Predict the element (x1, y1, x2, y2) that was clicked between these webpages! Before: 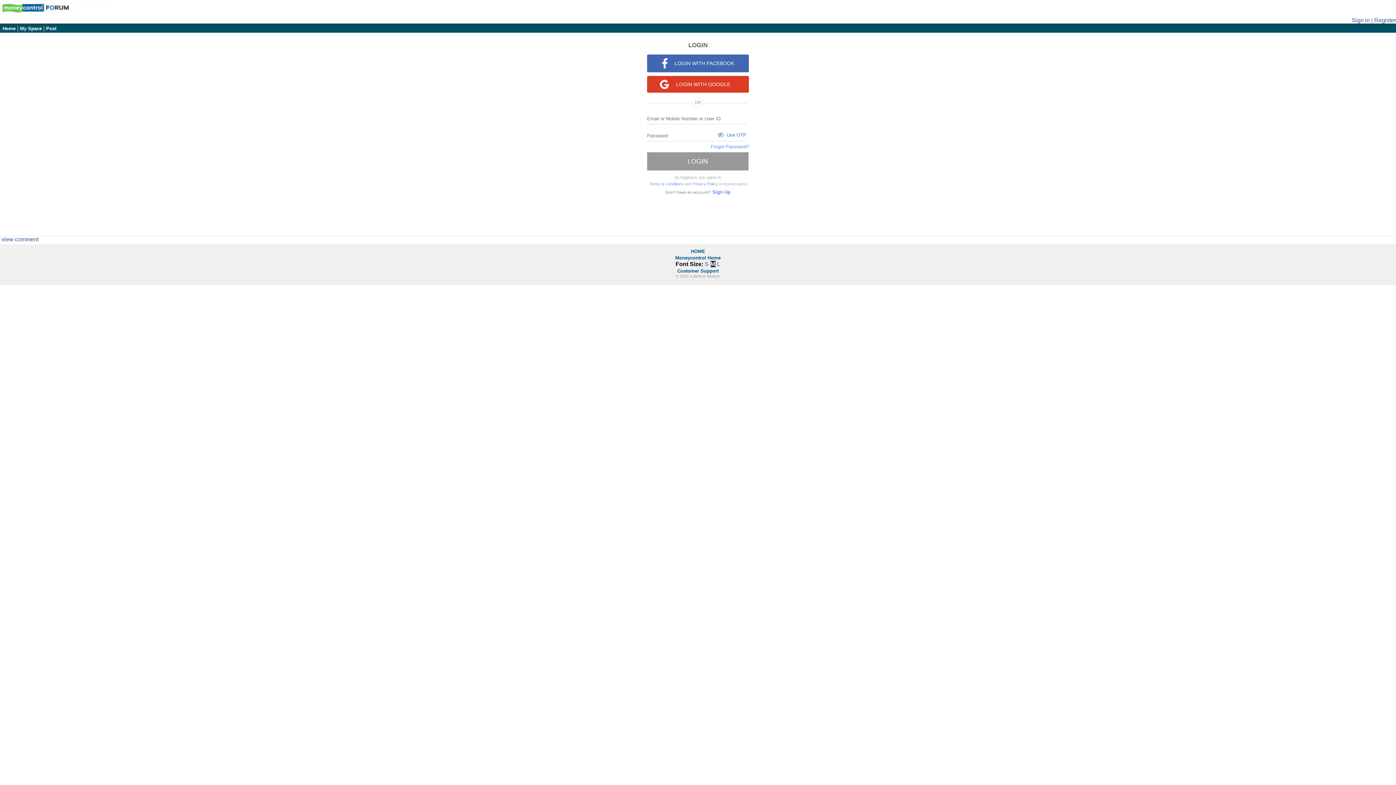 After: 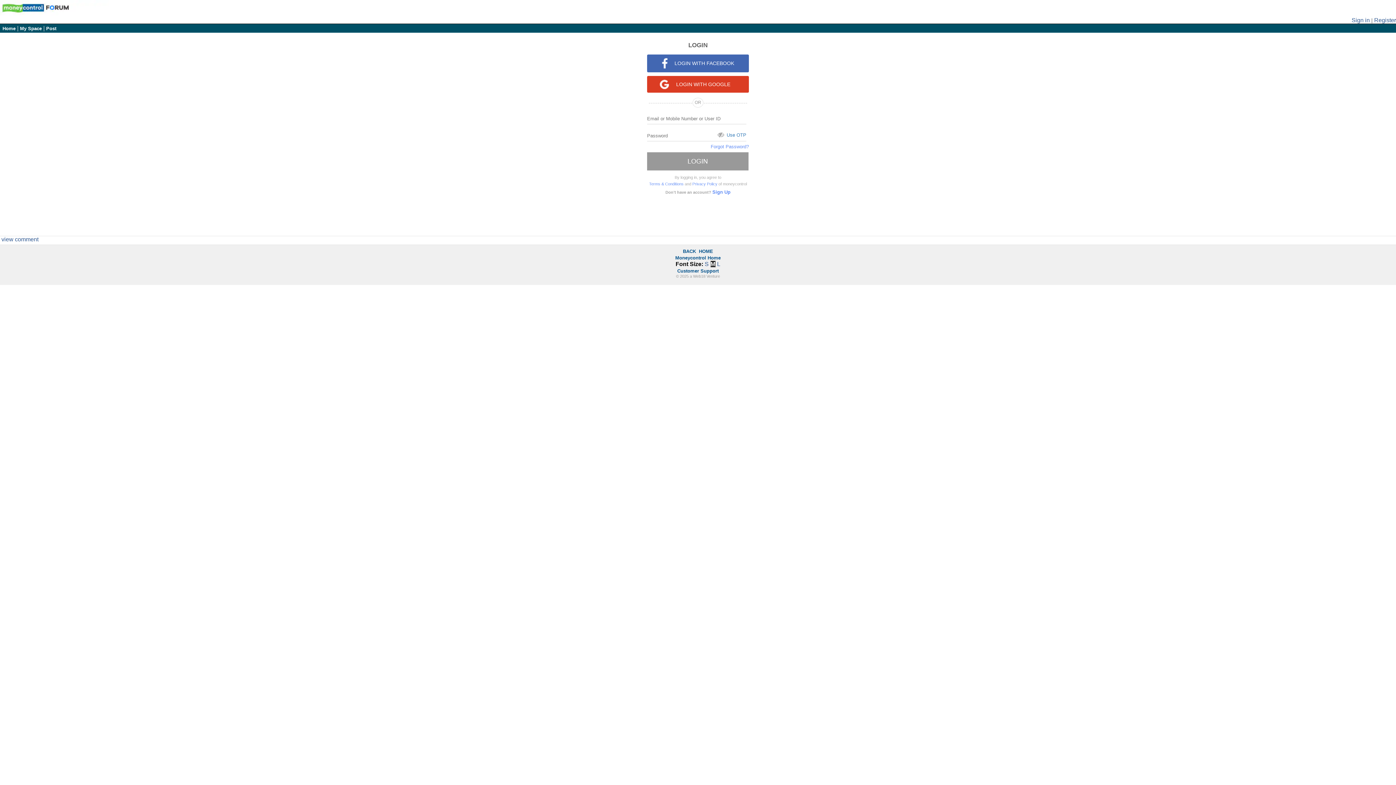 Action: bbox: (46, 25, 56, 31) label: Post